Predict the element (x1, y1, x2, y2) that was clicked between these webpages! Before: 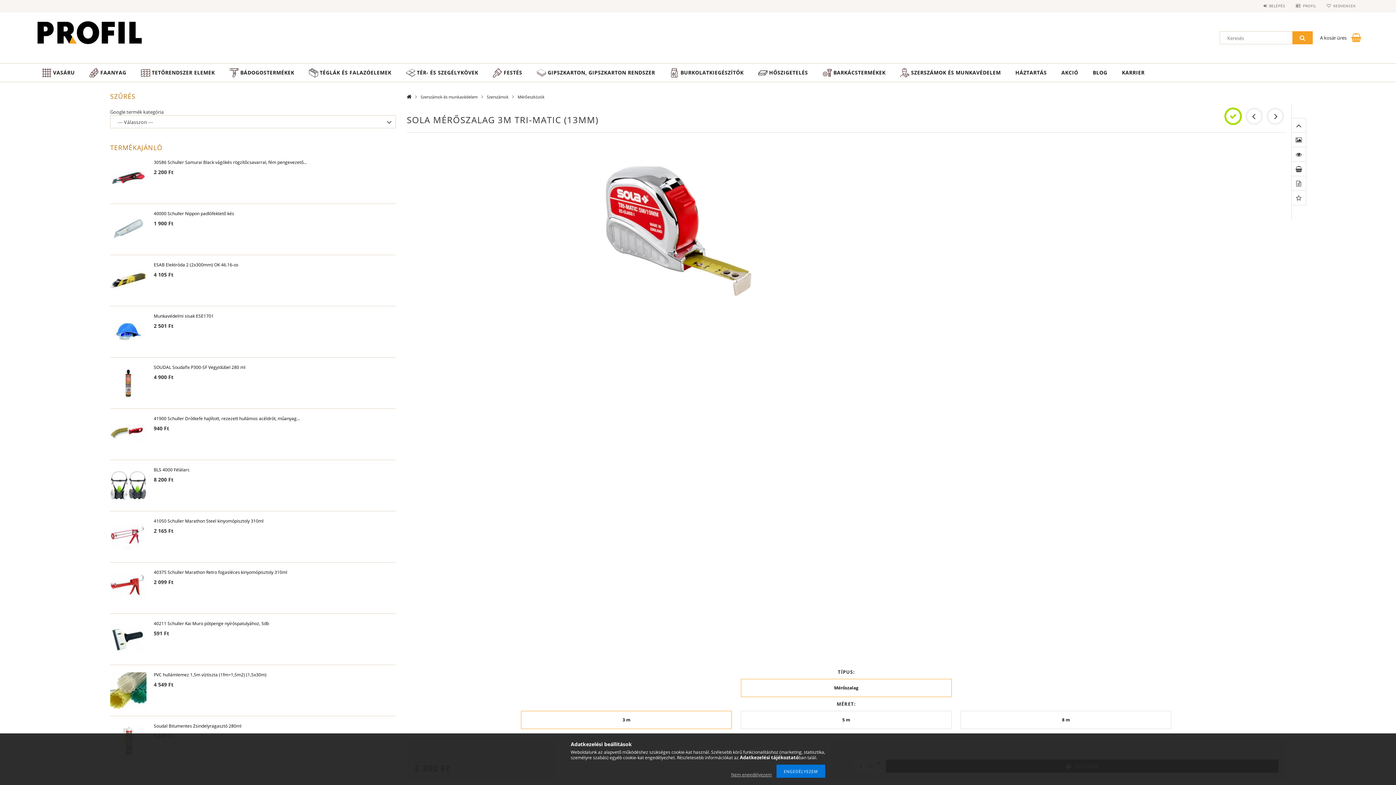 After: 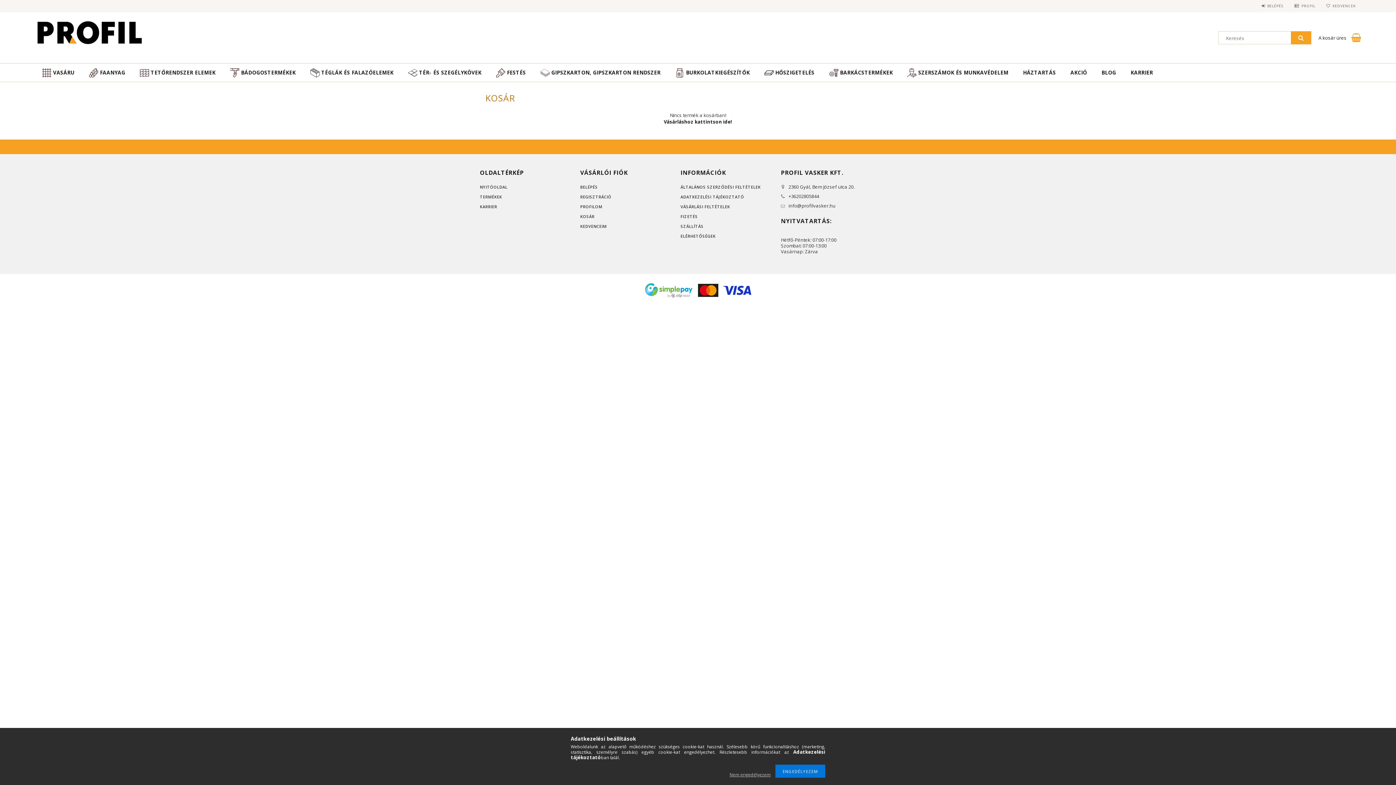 Action: bbox: (1320, 34, 1346, 41) label: A kosár üres